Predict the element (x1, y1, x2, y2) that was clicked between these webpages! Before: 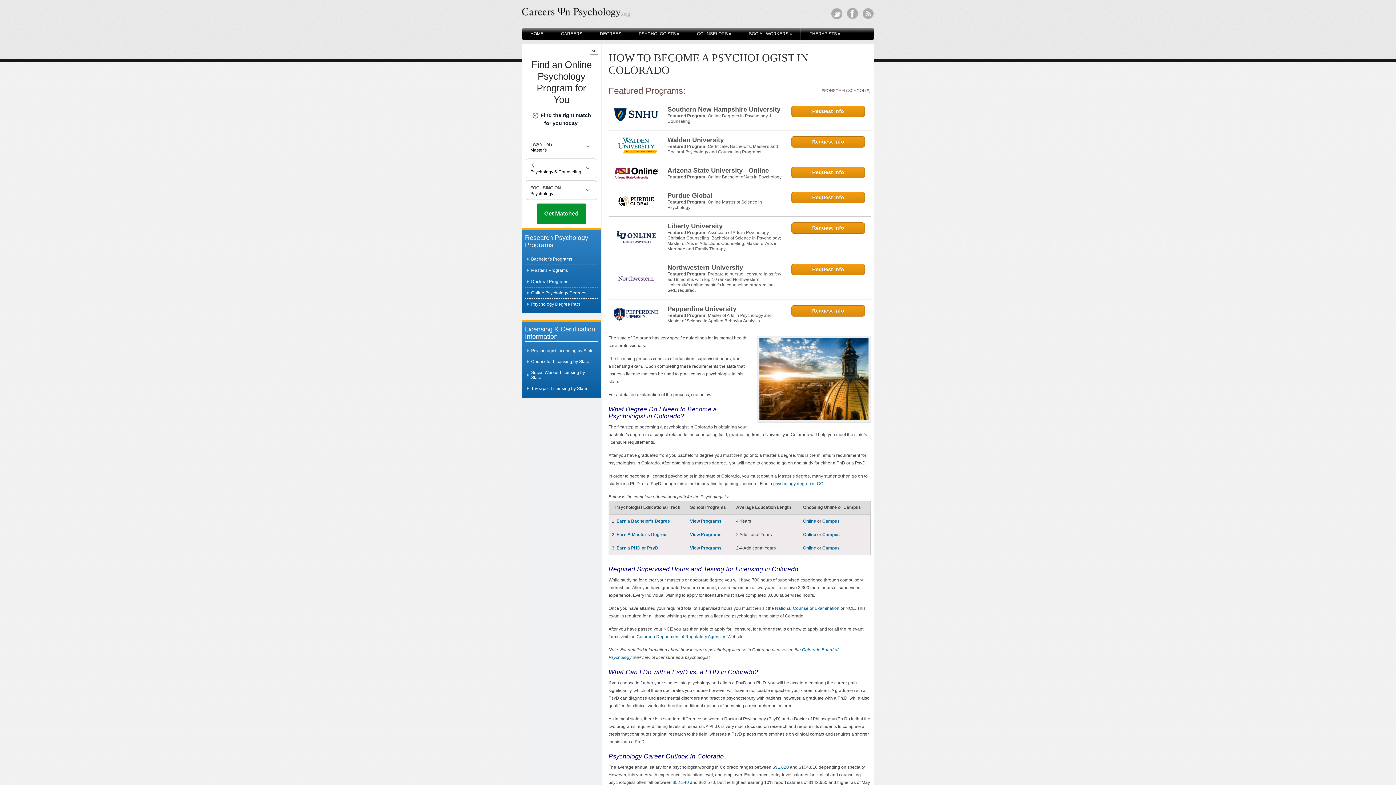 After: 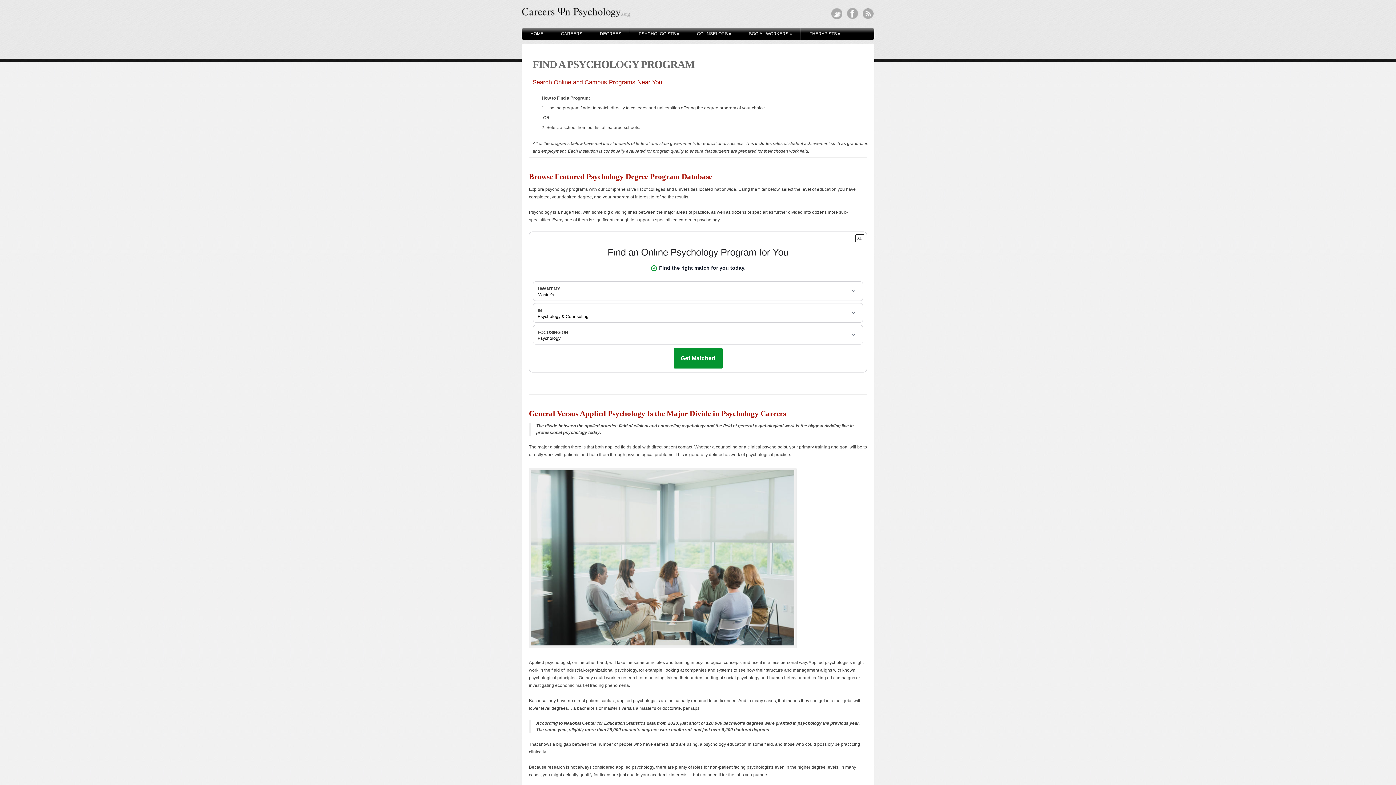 Action: bbox: (803, 518, 816, 523) label: Online